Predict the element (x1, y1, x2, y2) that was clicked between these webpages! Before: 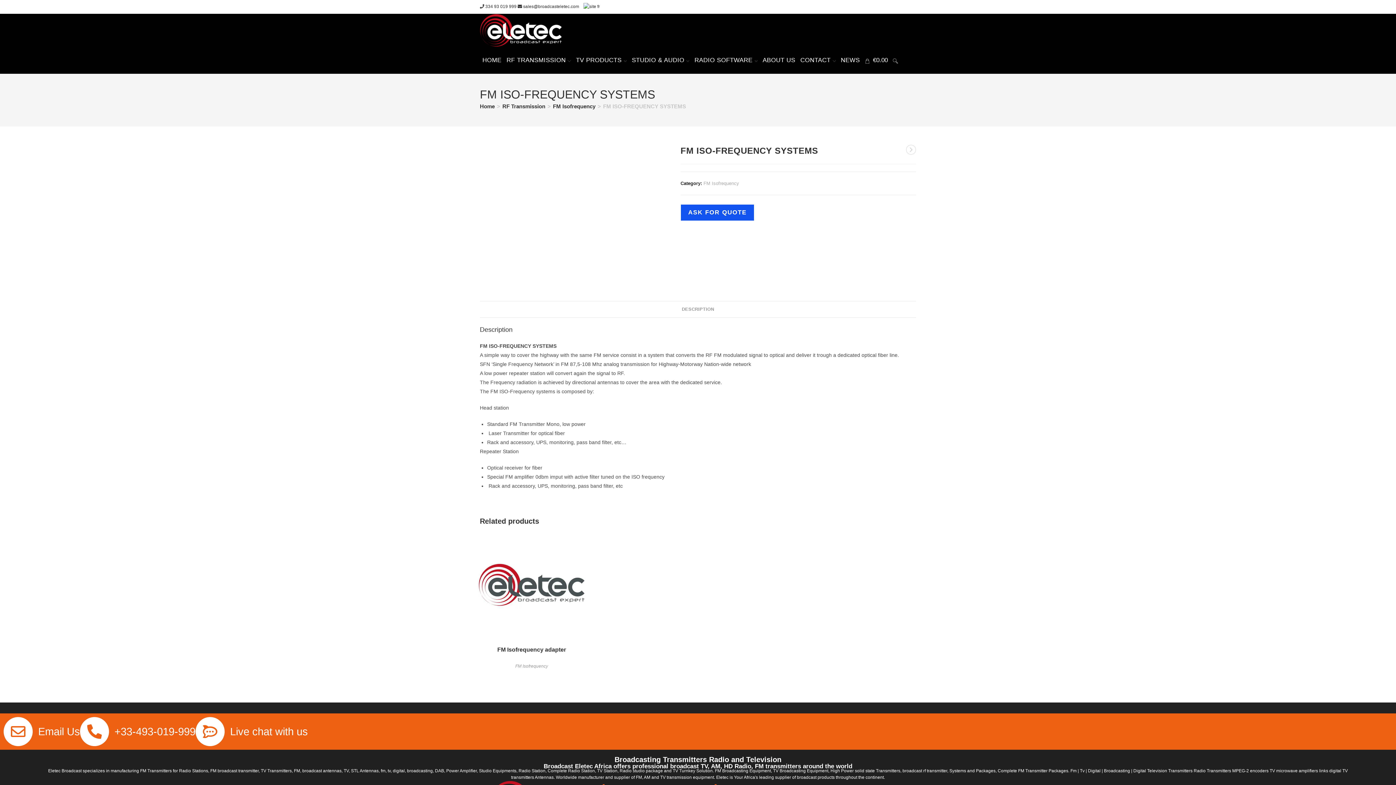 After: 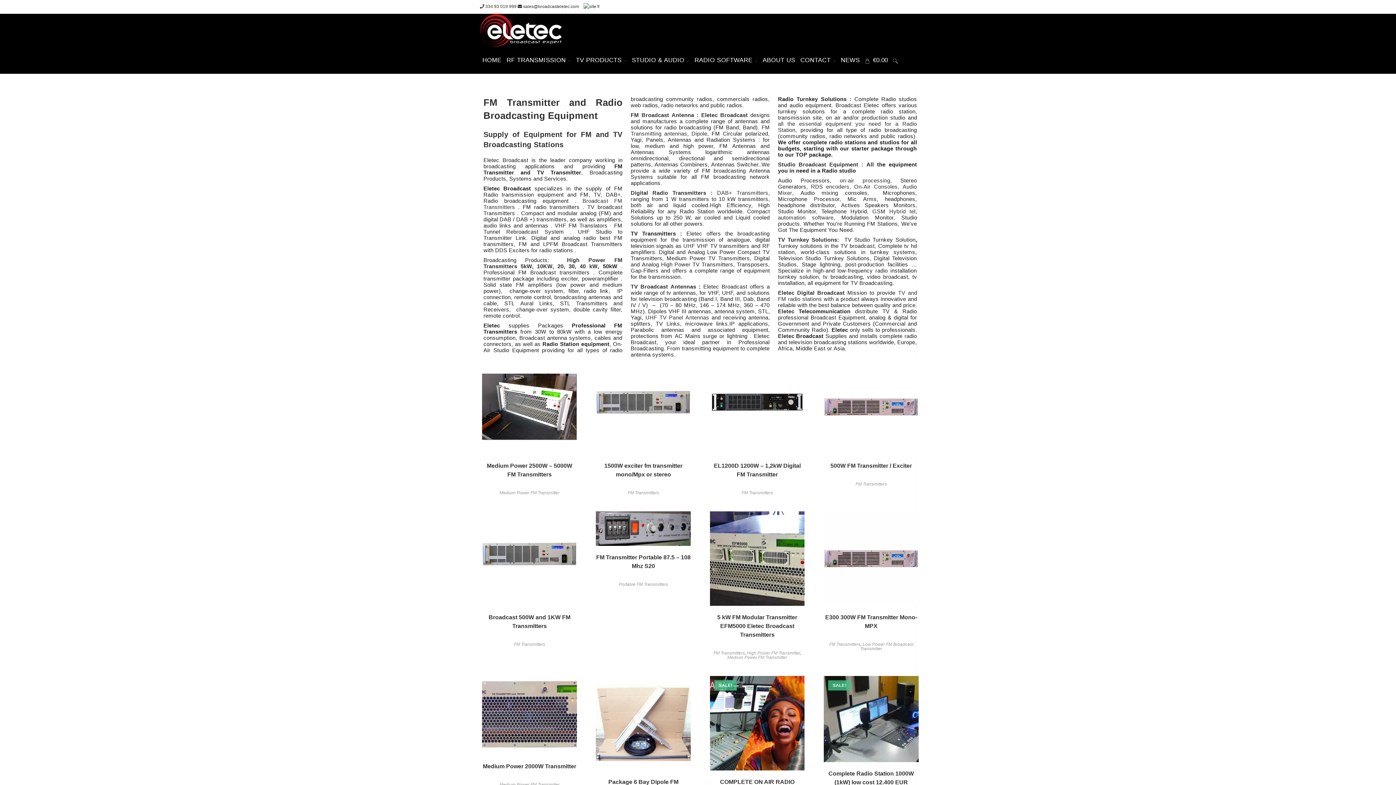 Action: bbox: (480, 103, 494, 109) label: Home